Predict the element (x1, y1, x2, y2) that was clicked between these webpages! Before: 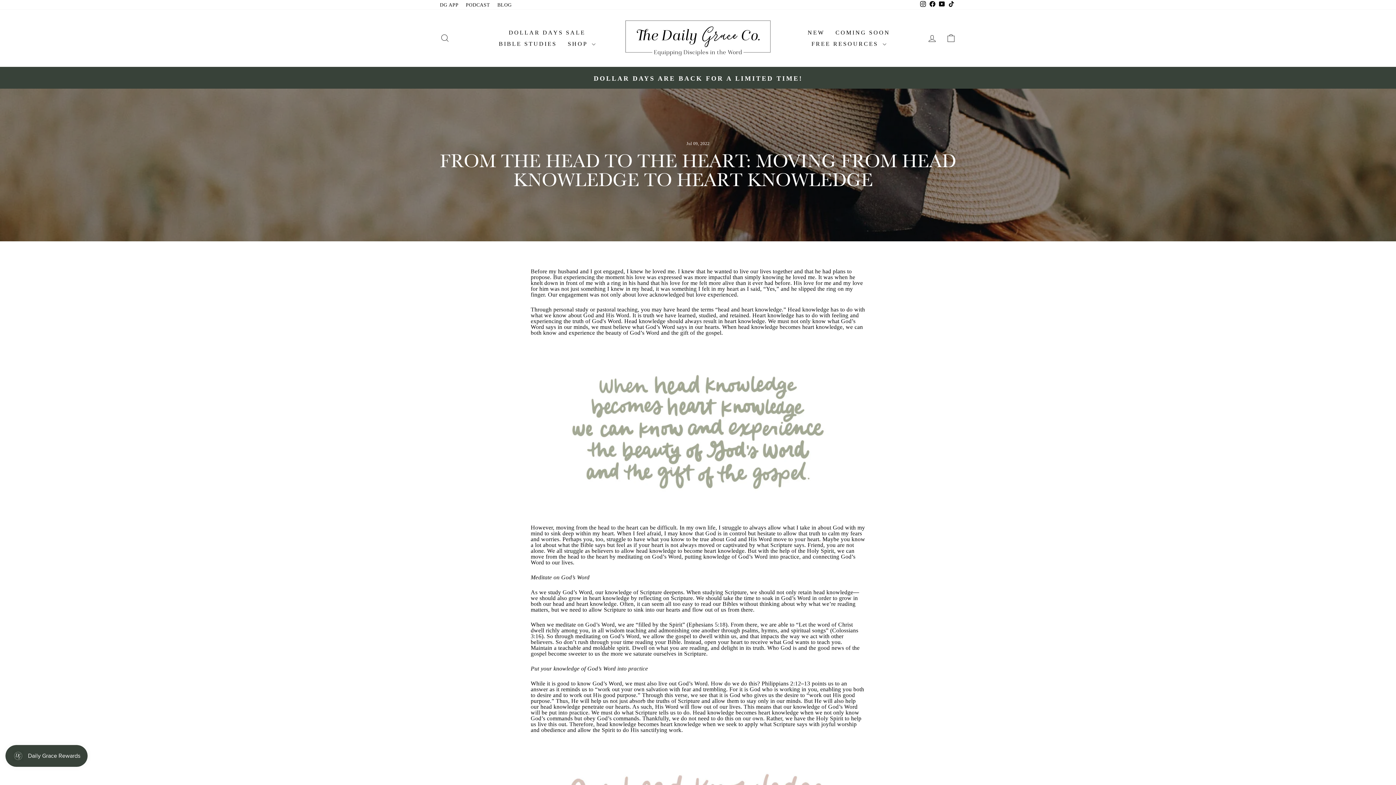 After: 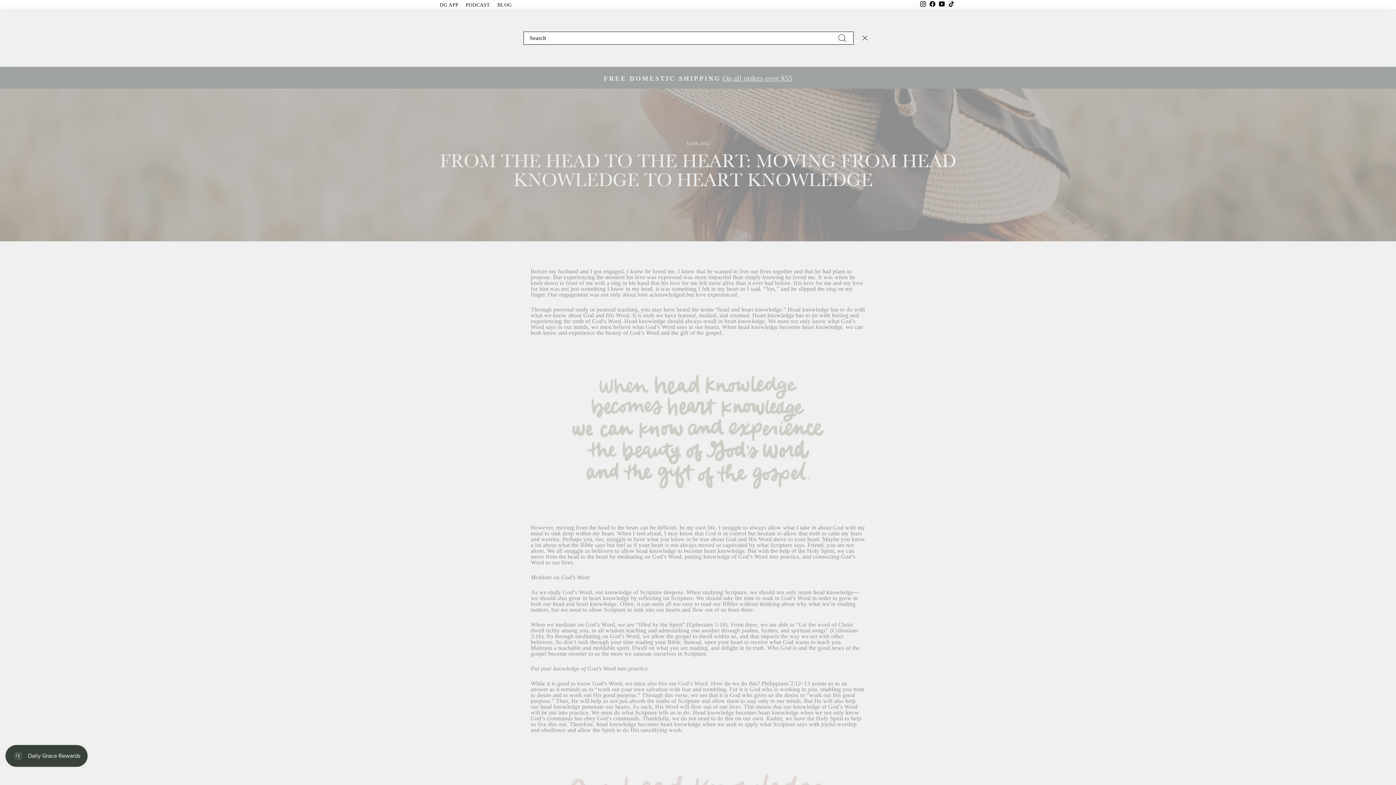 Action: bbox: (435, 30, 454, 46) label: SEARCH